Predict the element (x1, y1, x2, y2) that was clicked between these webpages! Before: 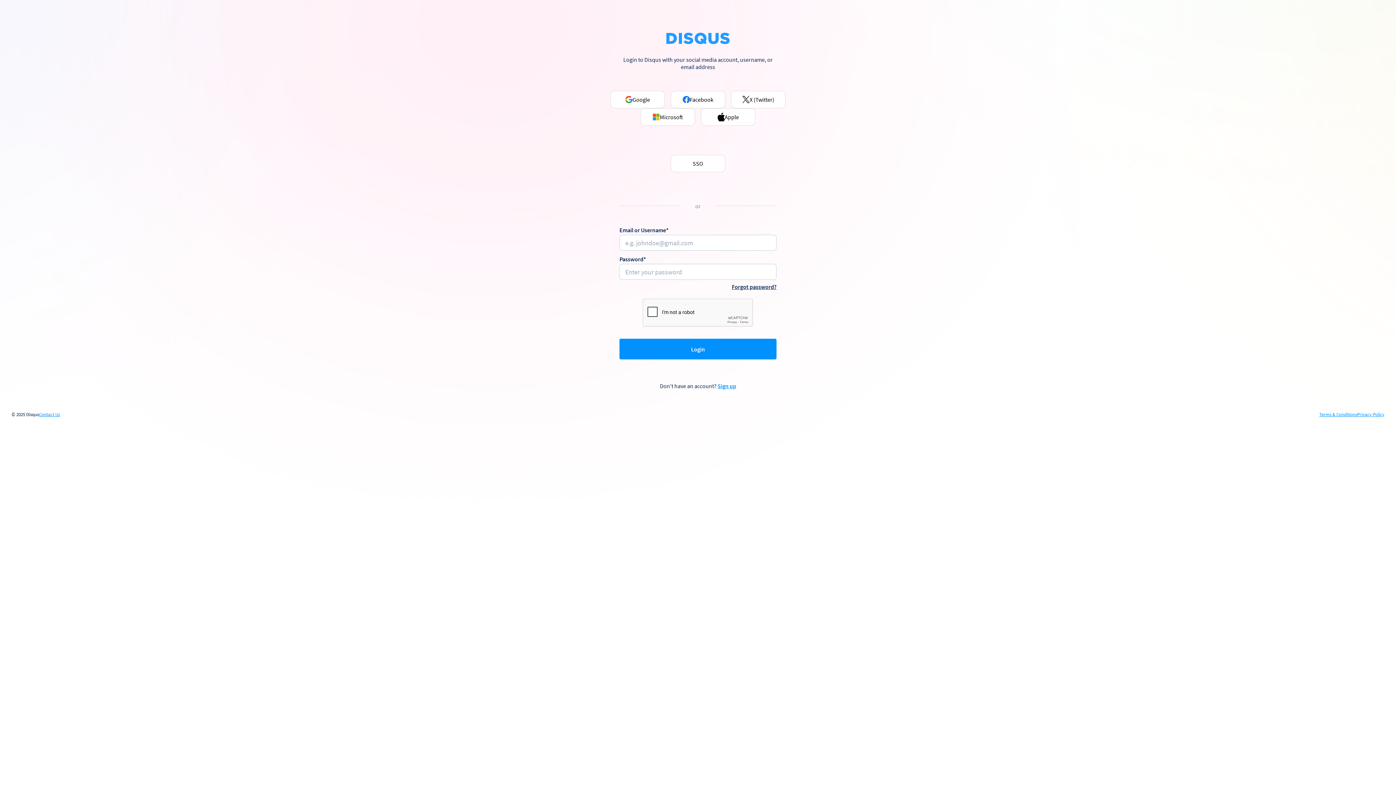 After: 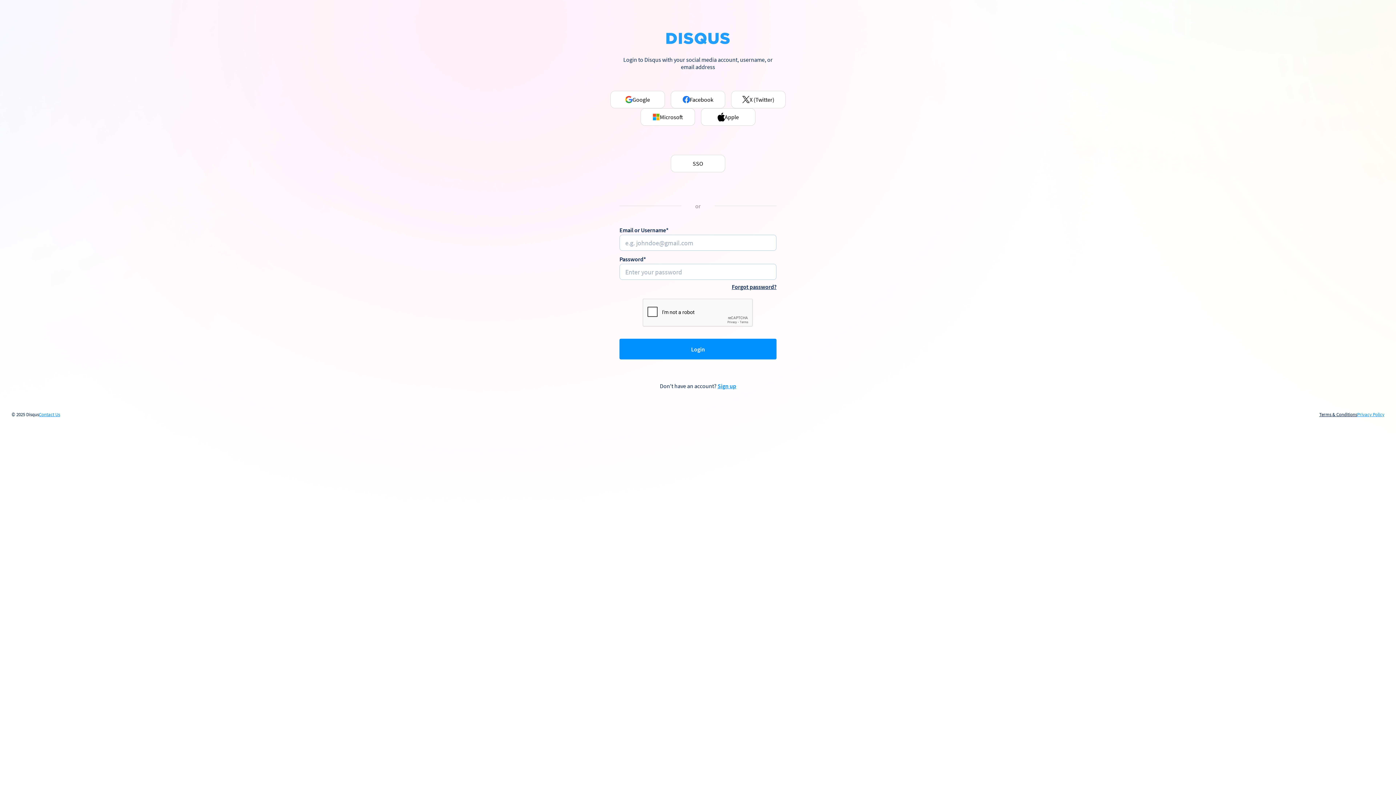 Action: label: Terms & Conditions bbox: (1319, 412, 1357, 417)